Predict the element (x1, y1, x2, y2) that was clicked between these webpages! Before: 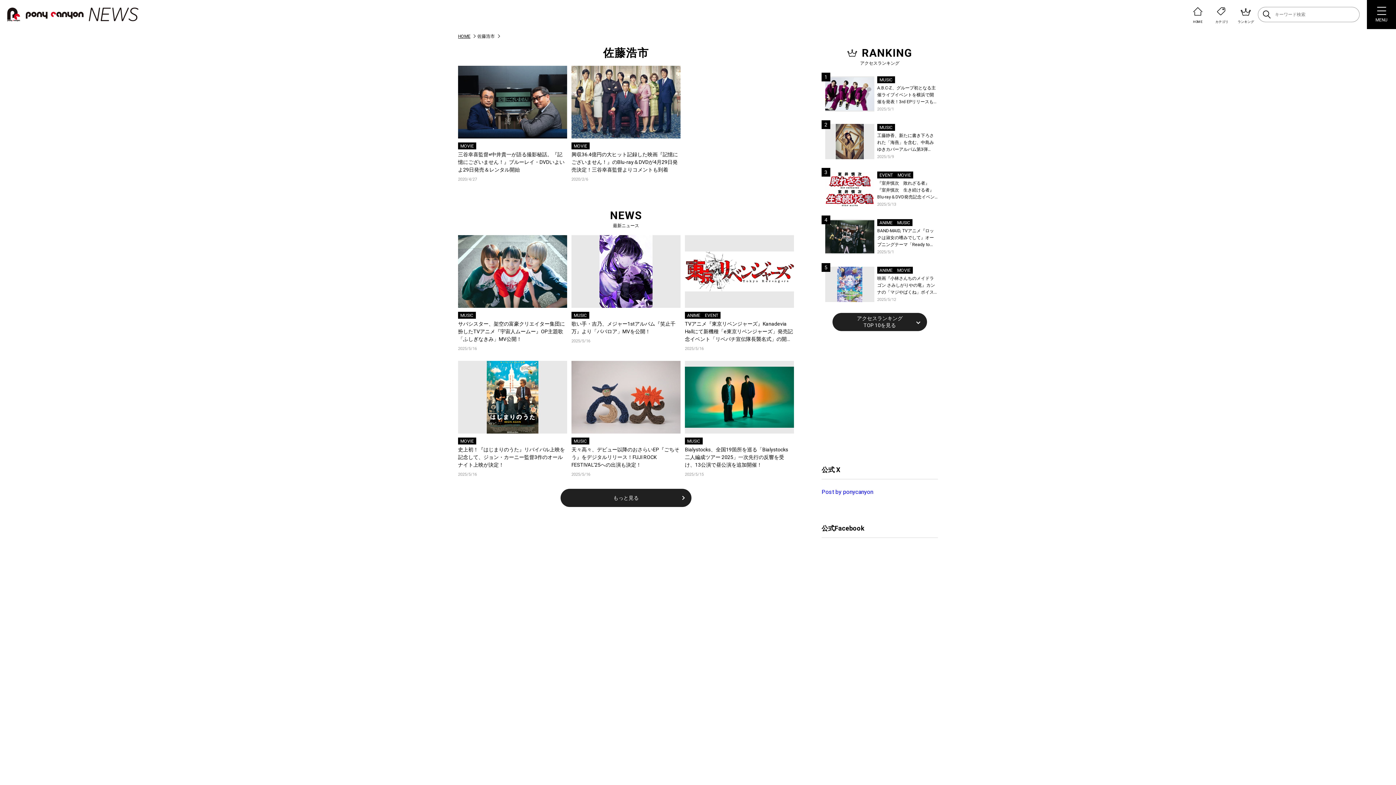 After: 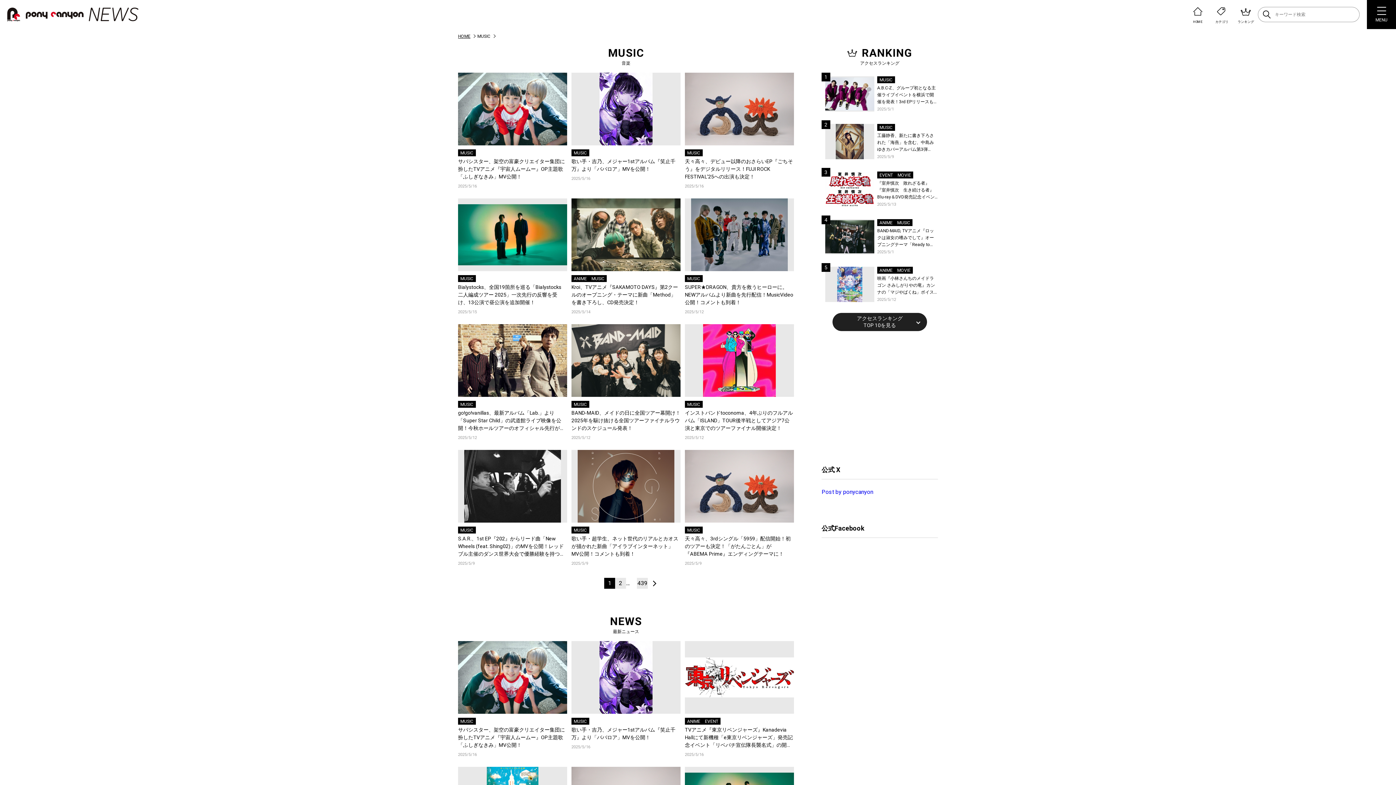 Action: label: MUSIC bbox: (895, 219, 912, 226)